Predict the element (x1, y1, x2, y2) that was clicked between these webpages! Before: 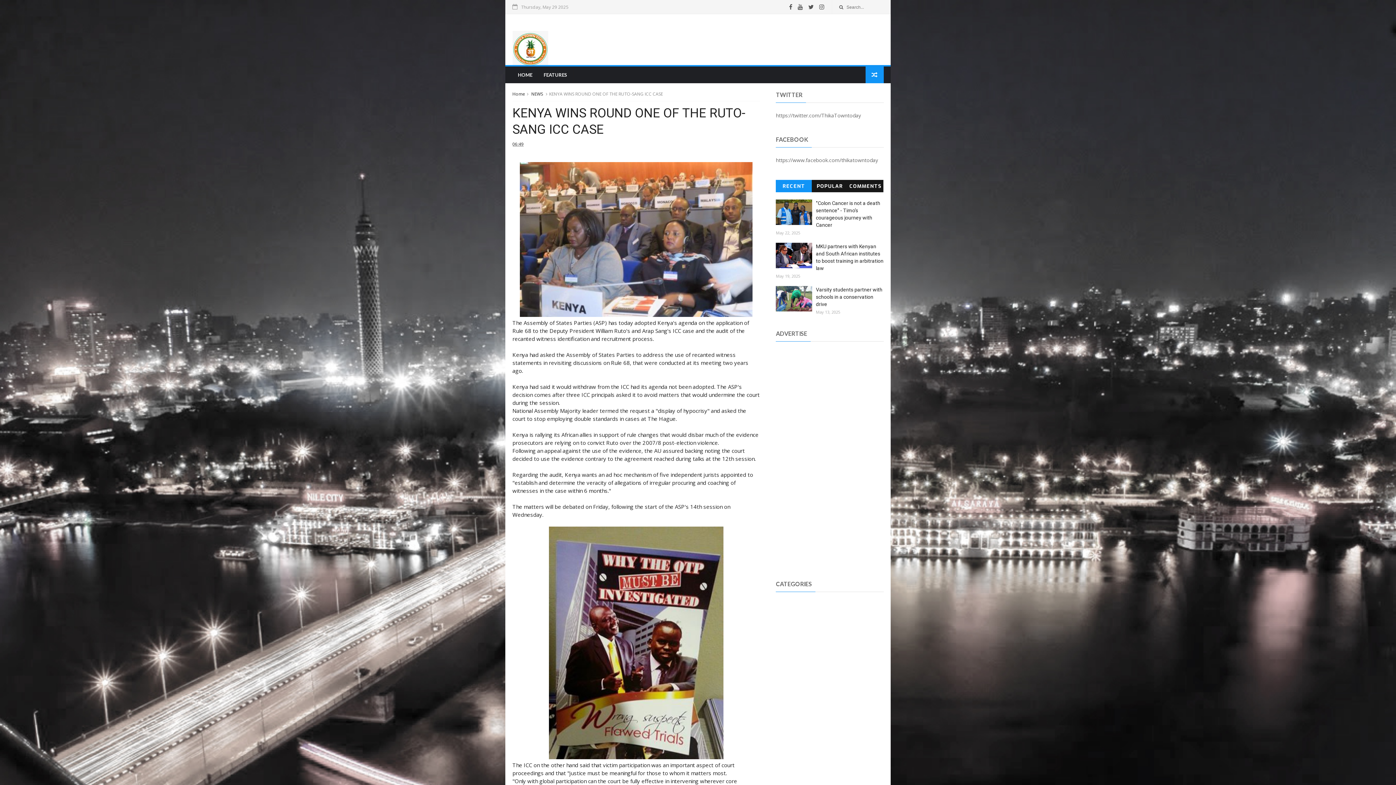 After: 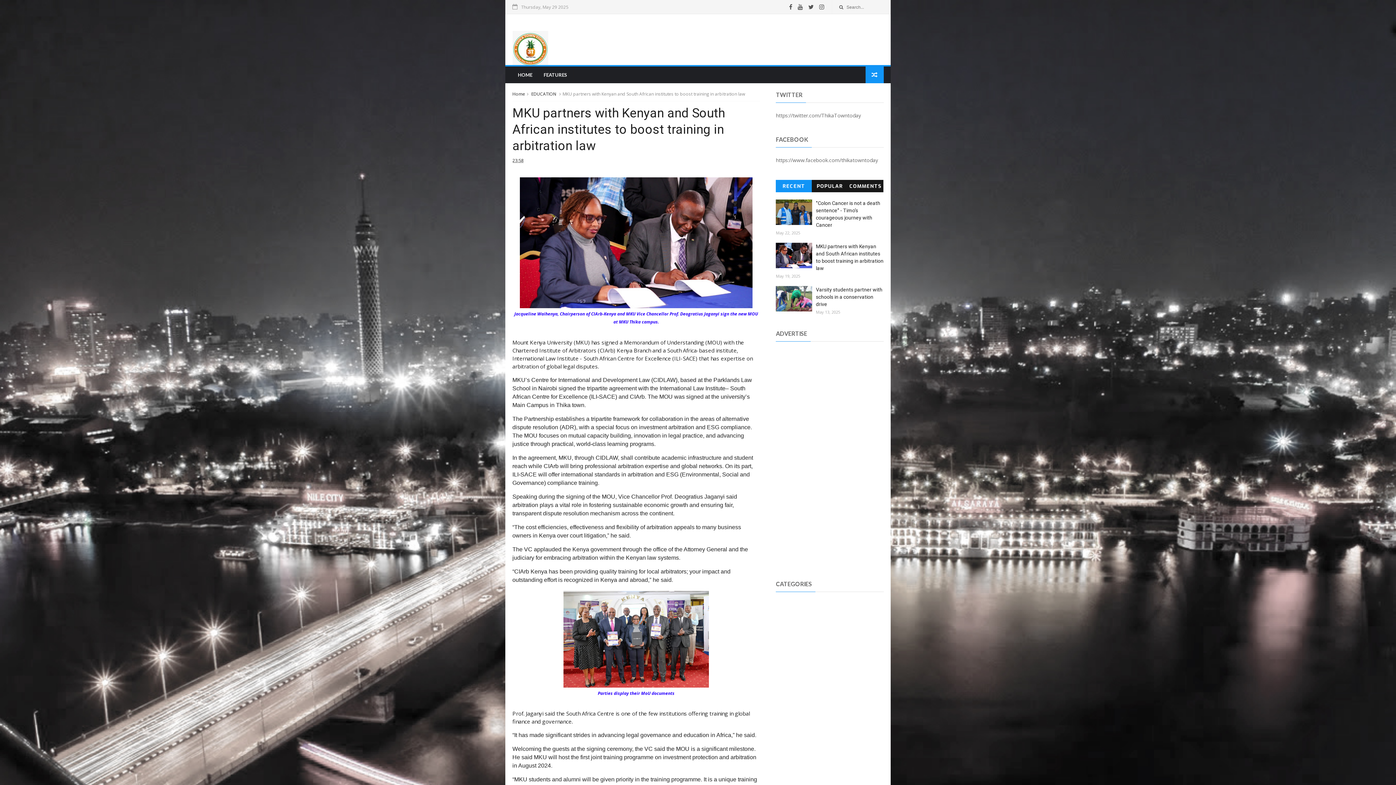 Action: bbox: (776, 242, 812, 268)